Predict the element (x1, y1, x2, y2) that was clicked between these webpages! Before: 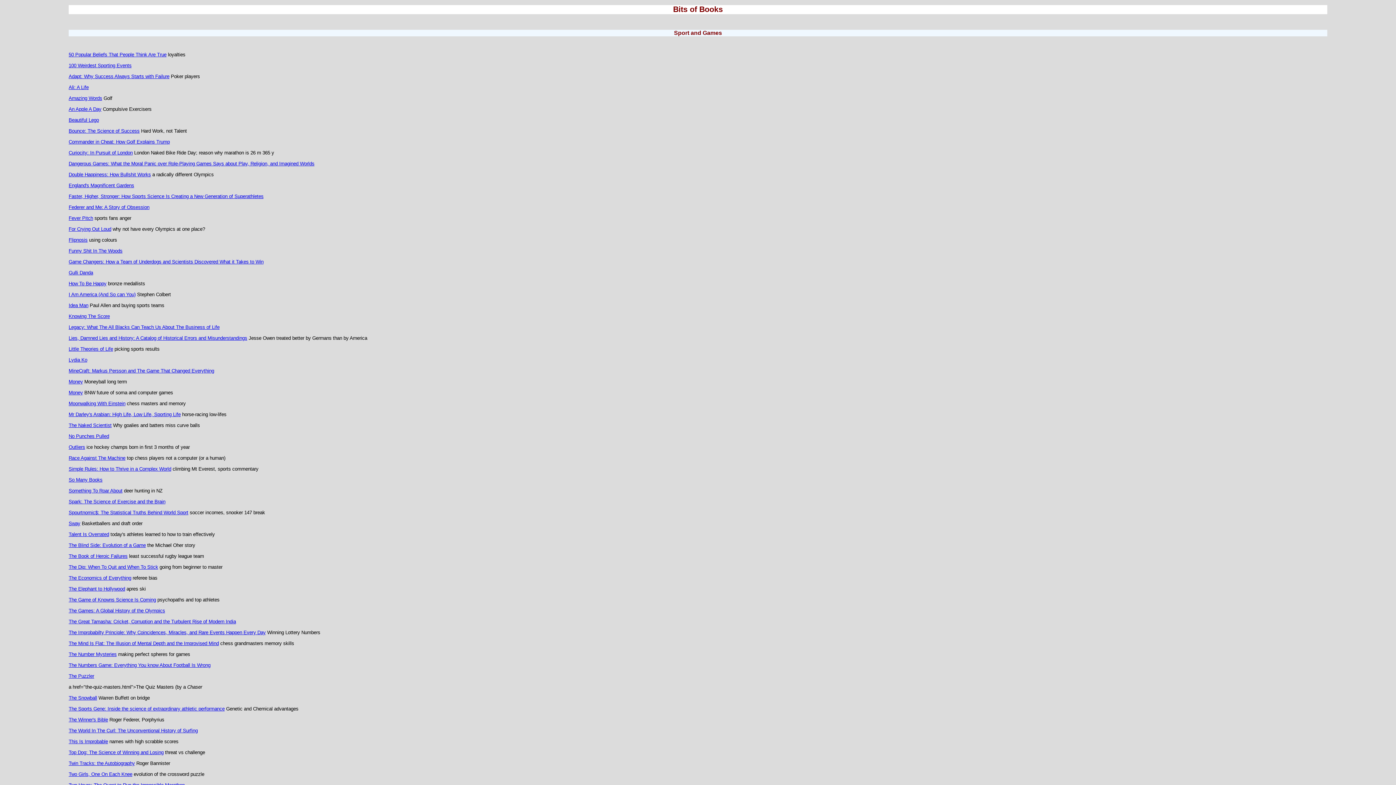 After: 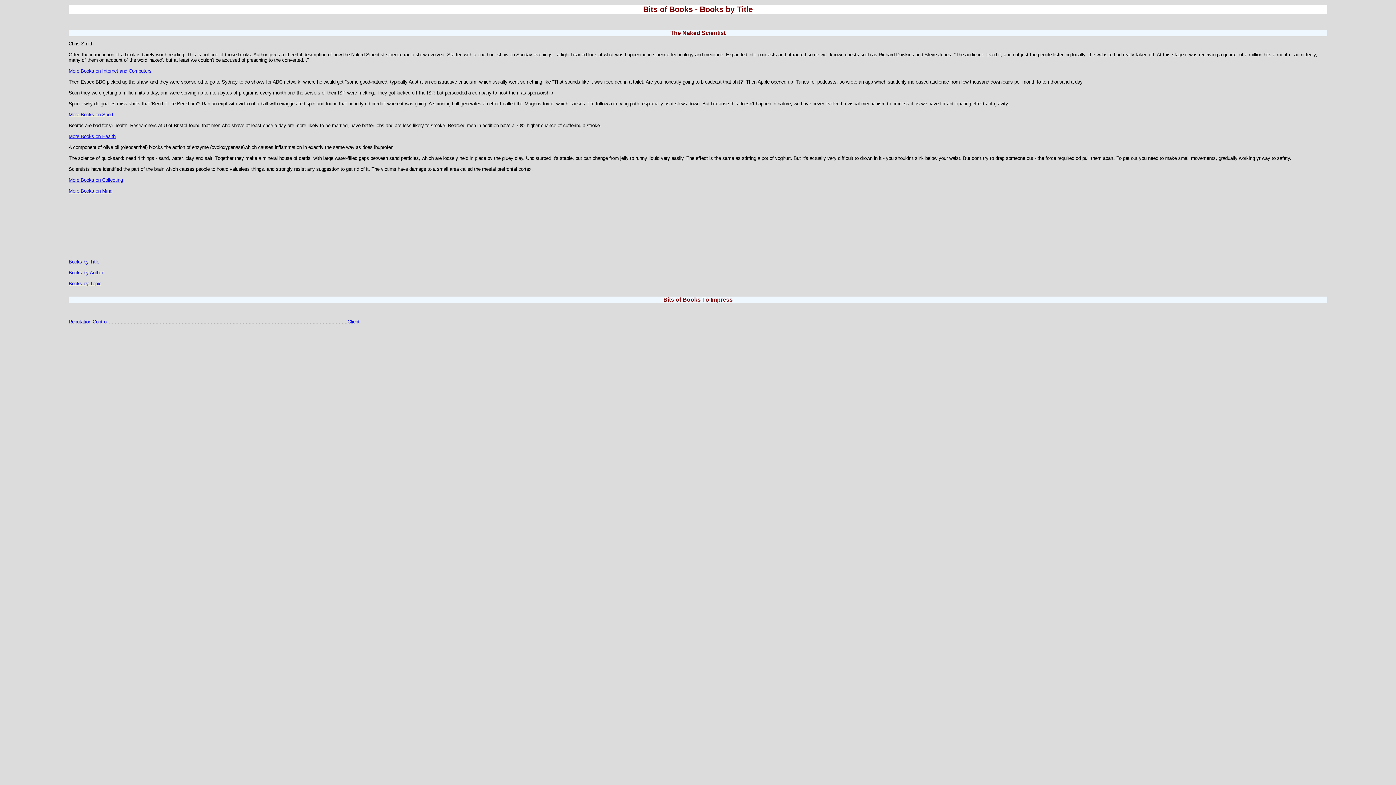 Action: label: The Naked Scientist bbox: (68, 422, 111, 428)